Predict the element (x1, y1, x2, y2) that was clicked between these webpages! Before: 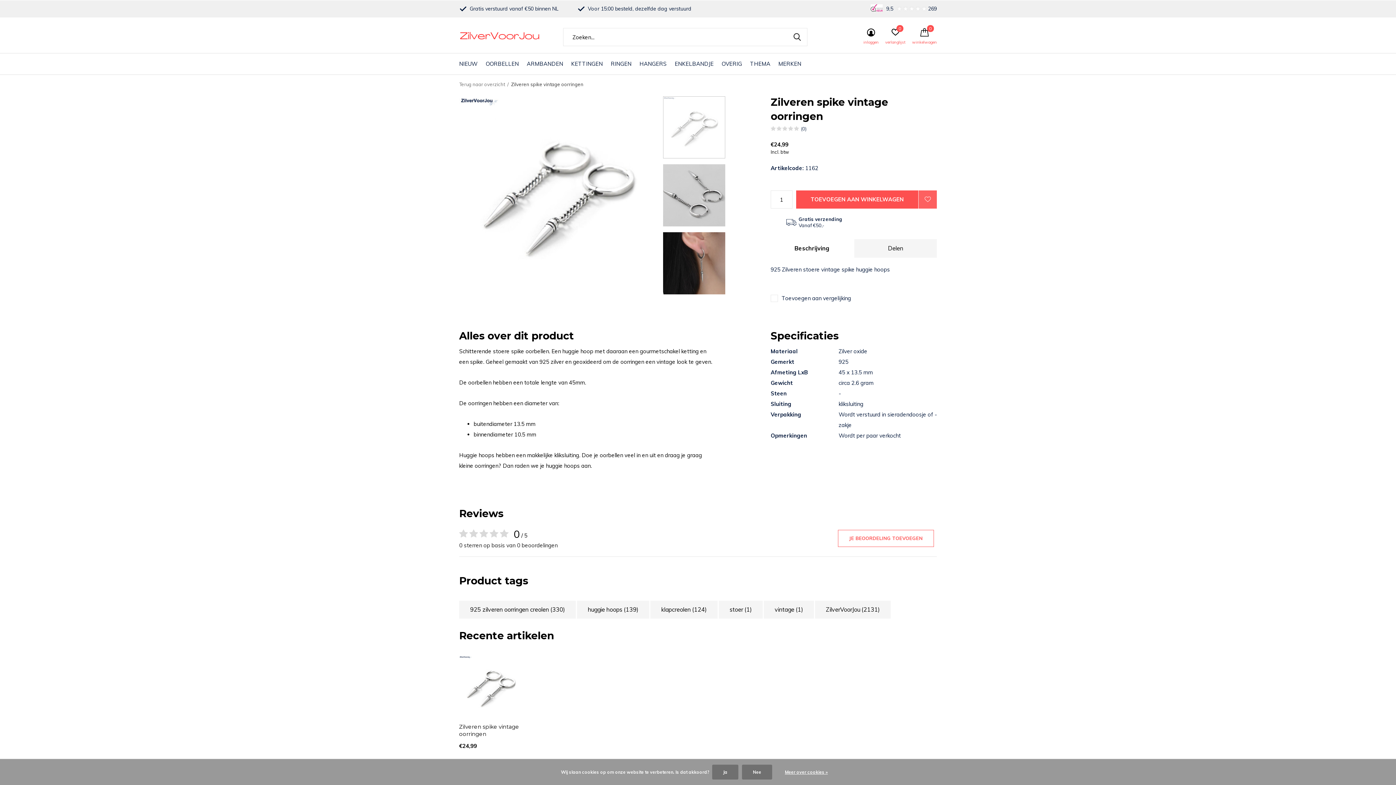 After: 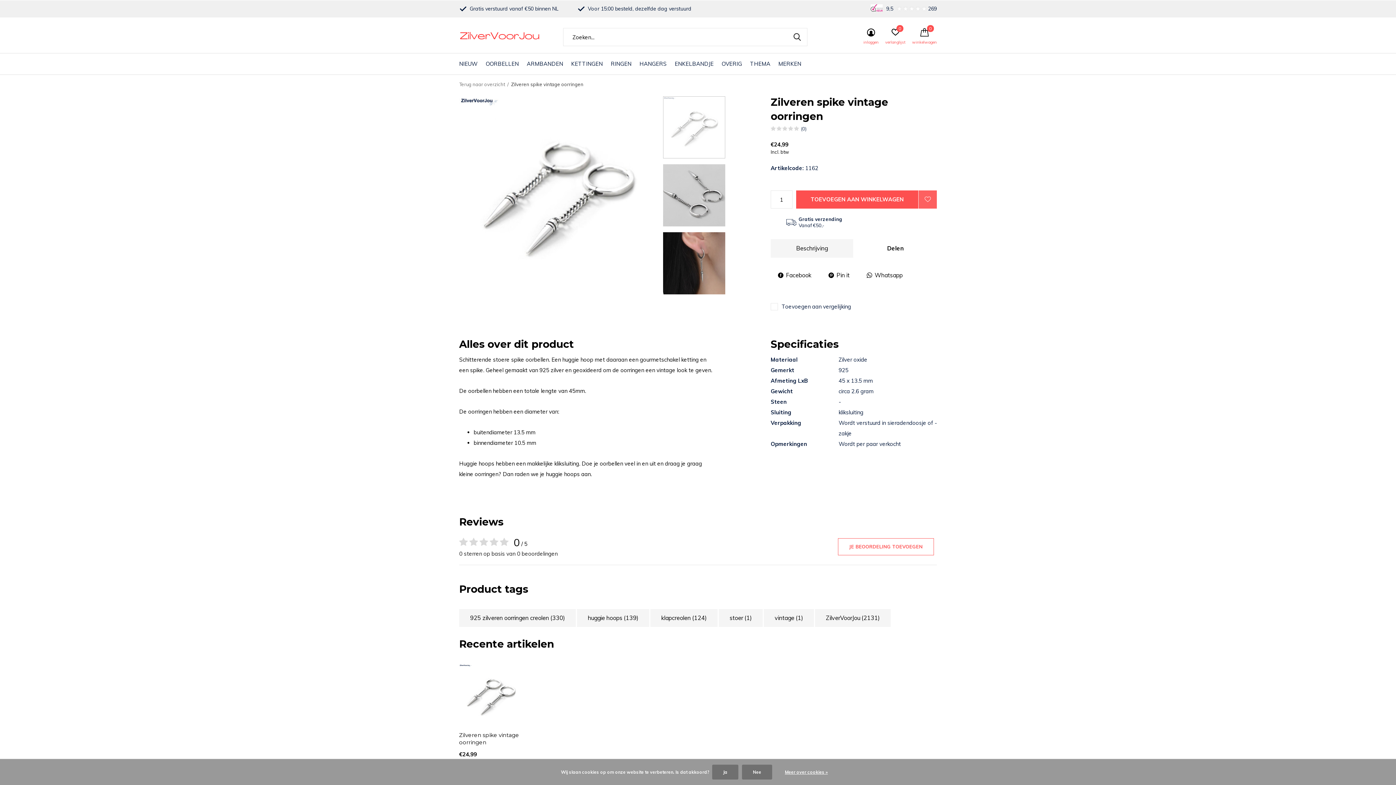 Action: label: Delen bbox: (854, 239, 937, 257)